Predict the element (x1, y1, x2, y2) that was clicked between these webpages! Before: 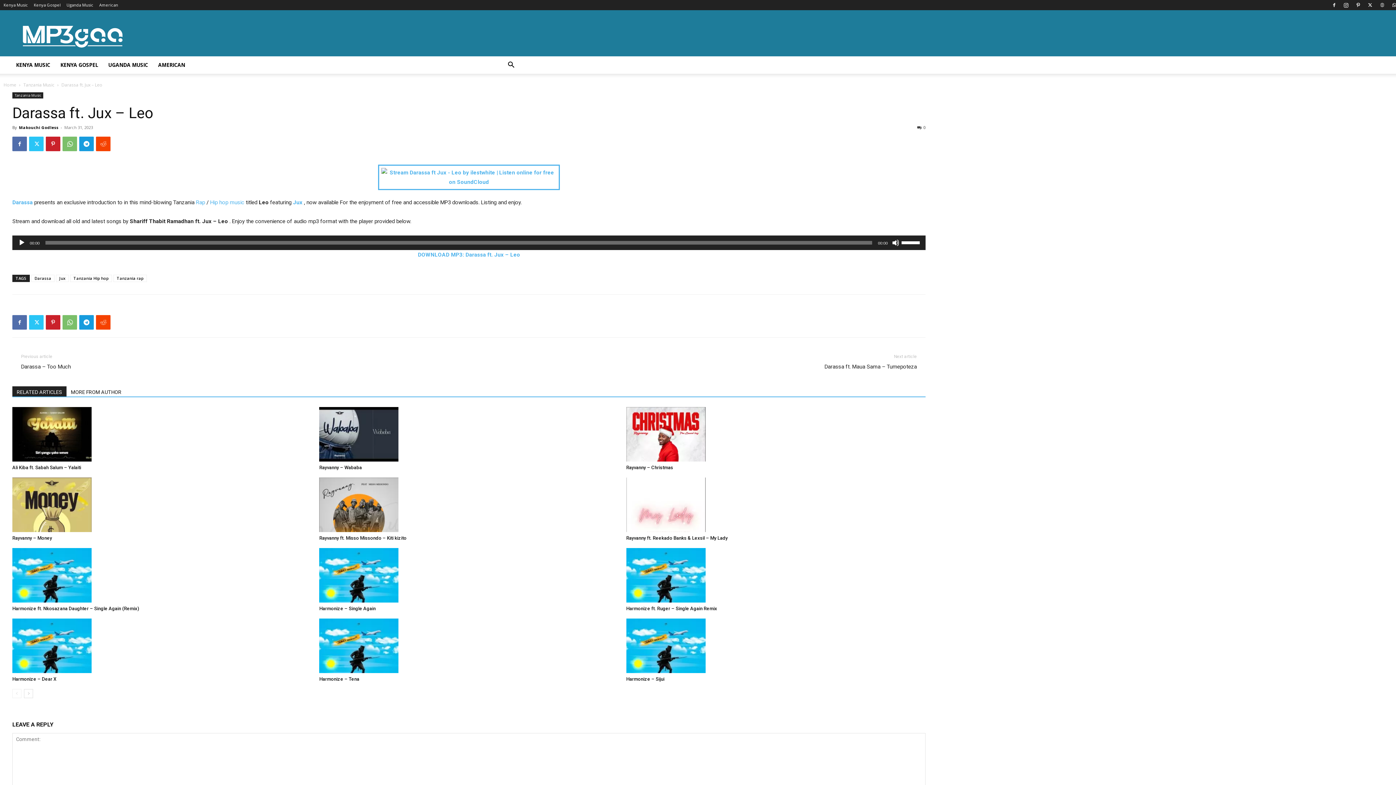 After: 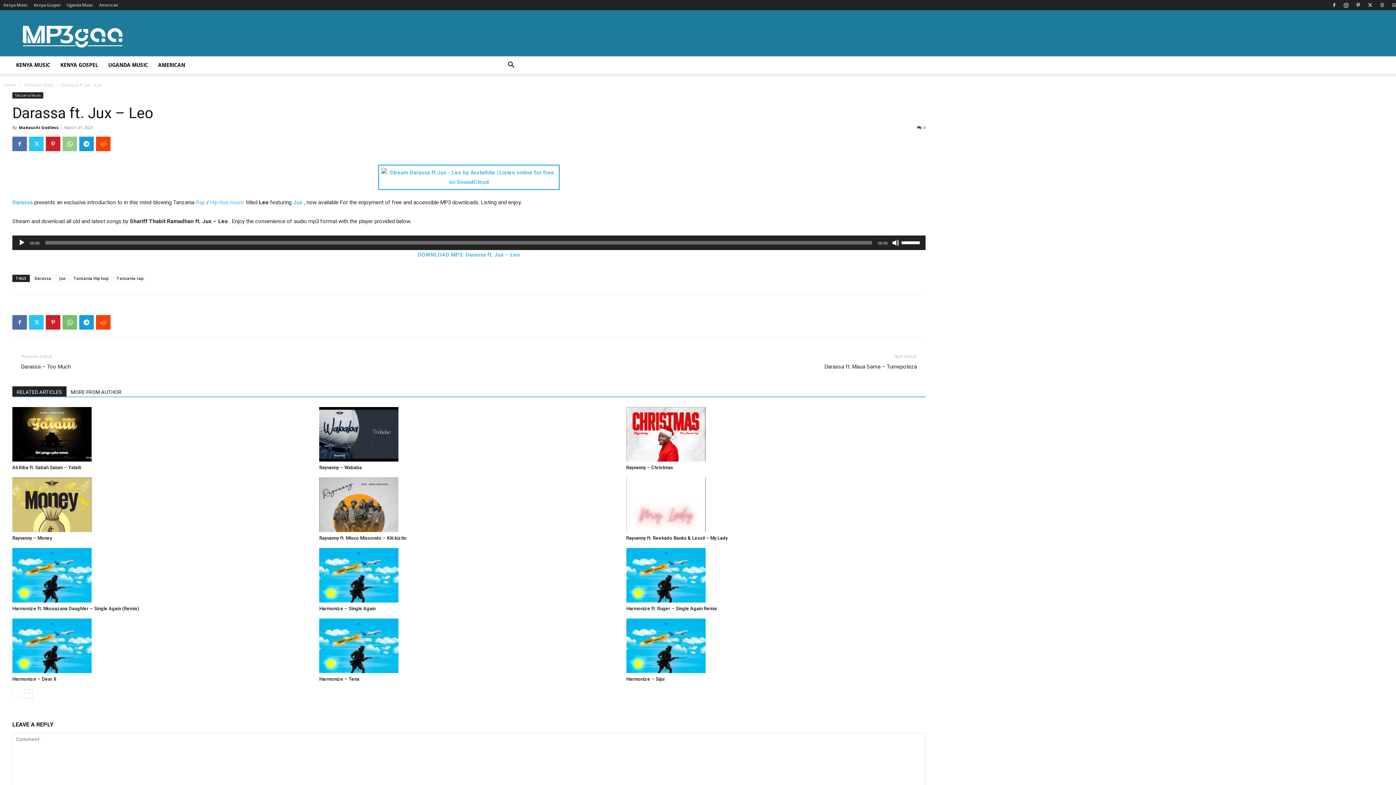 Action: bbox: (62, 136, 77, 151)